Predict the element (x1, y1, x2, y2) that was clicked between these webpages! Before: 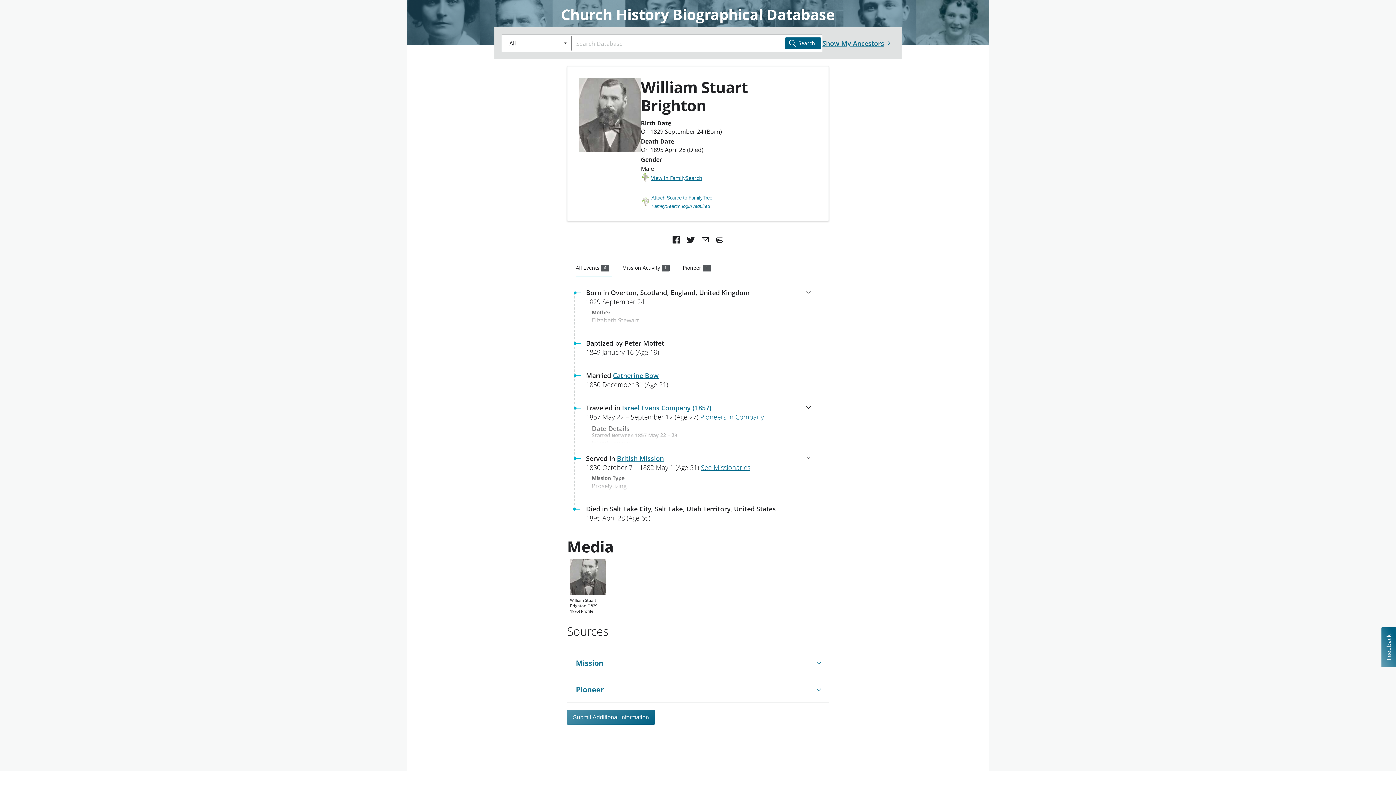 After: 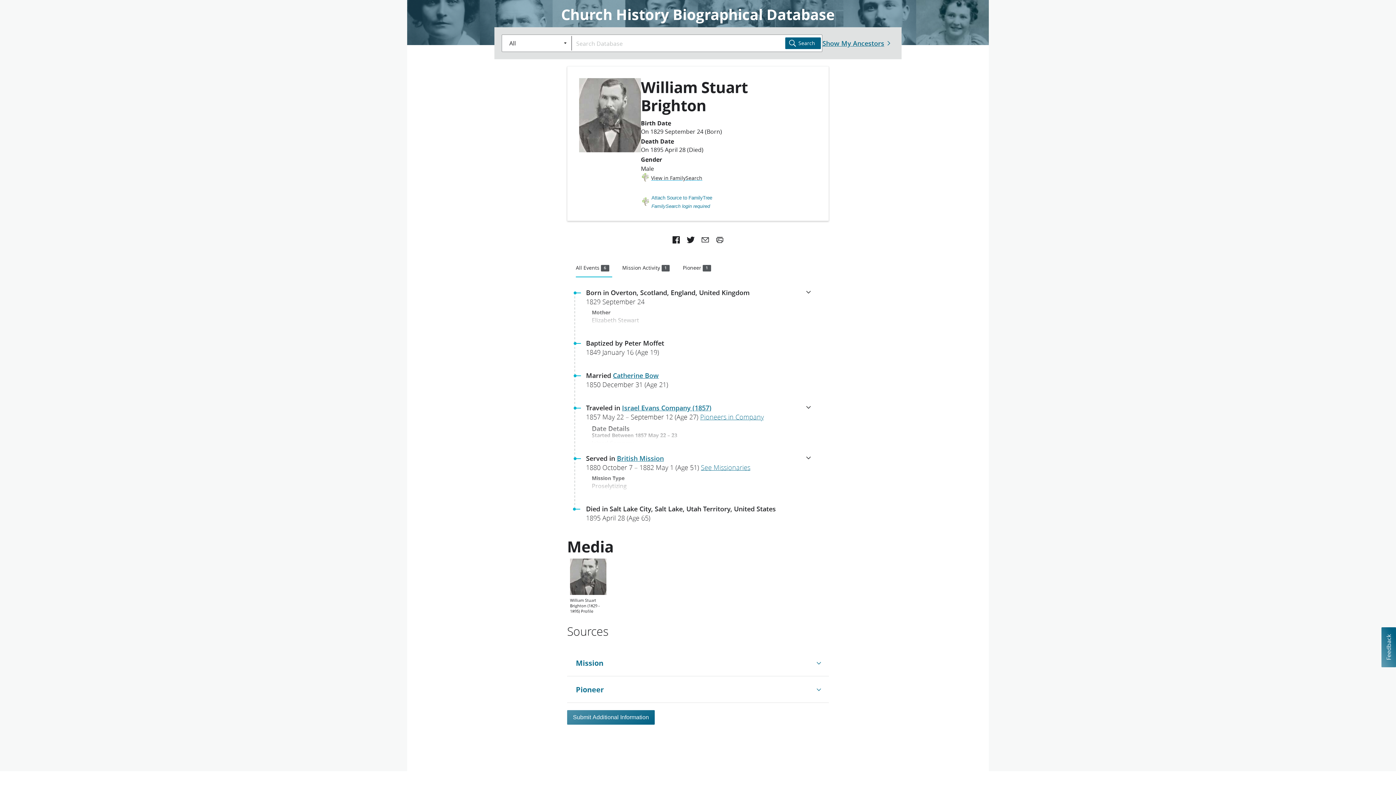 Action: label: View in FamilySearch bbox: (641, 173, 702, 183)